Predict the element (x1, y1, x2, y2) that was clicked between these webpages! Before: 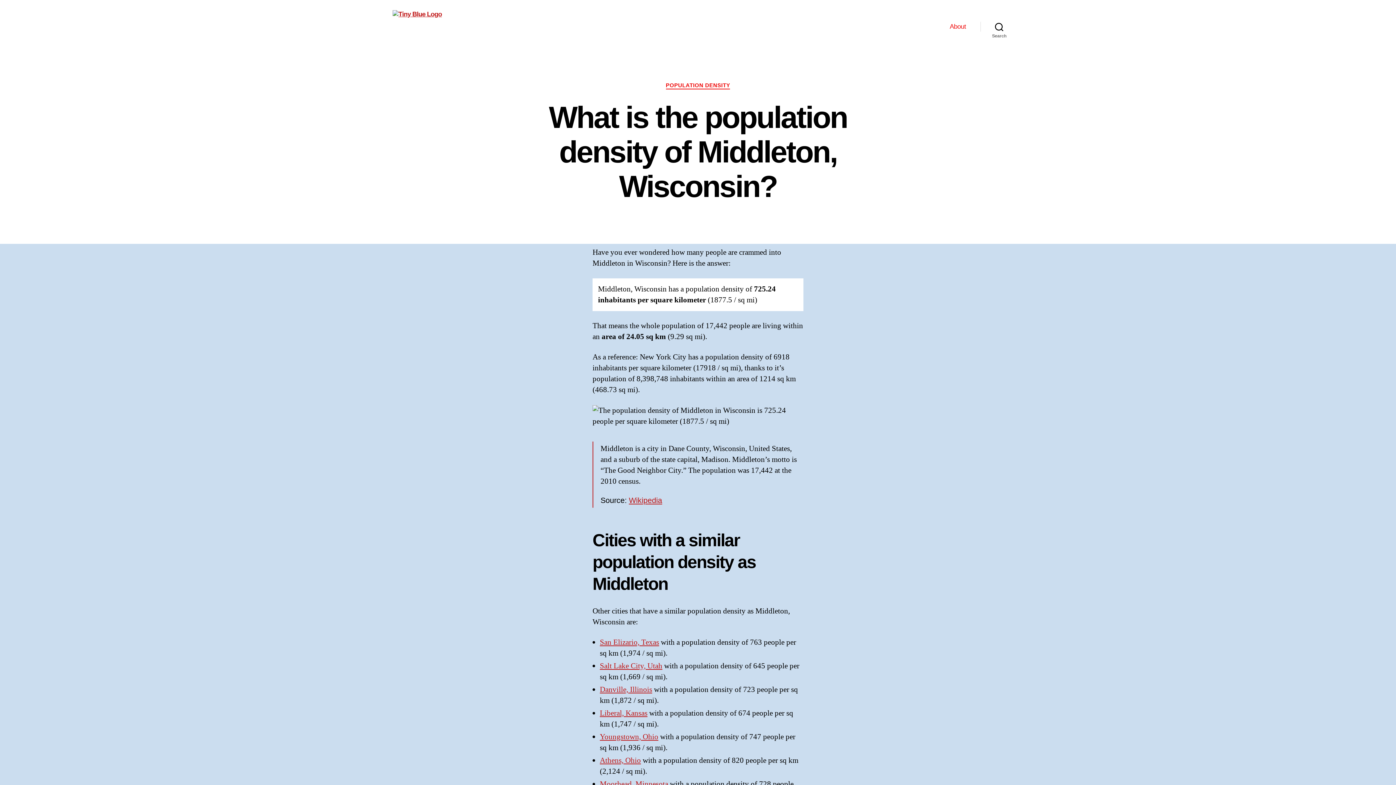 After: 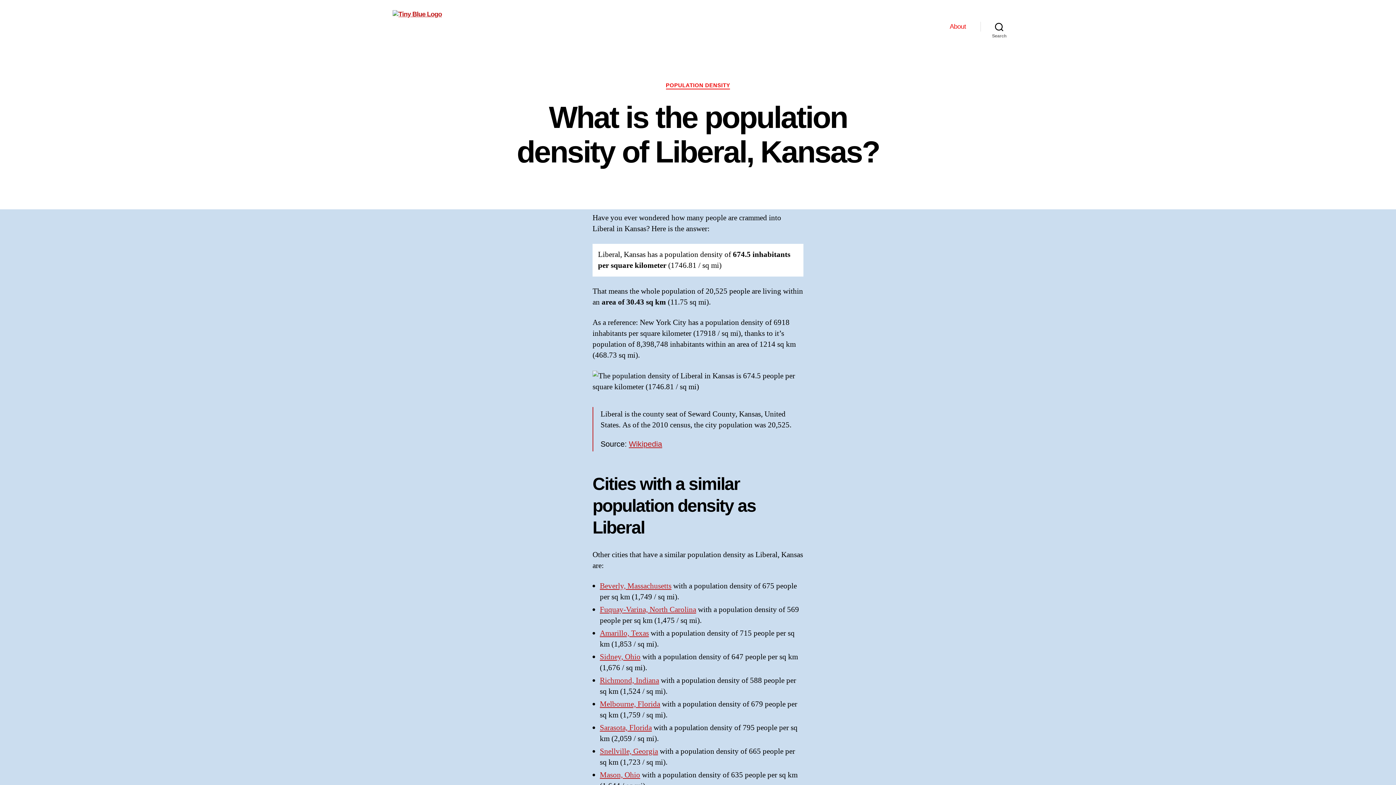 Action: label: Liberal, Kansas bbox: (600, 708, 647, 718)